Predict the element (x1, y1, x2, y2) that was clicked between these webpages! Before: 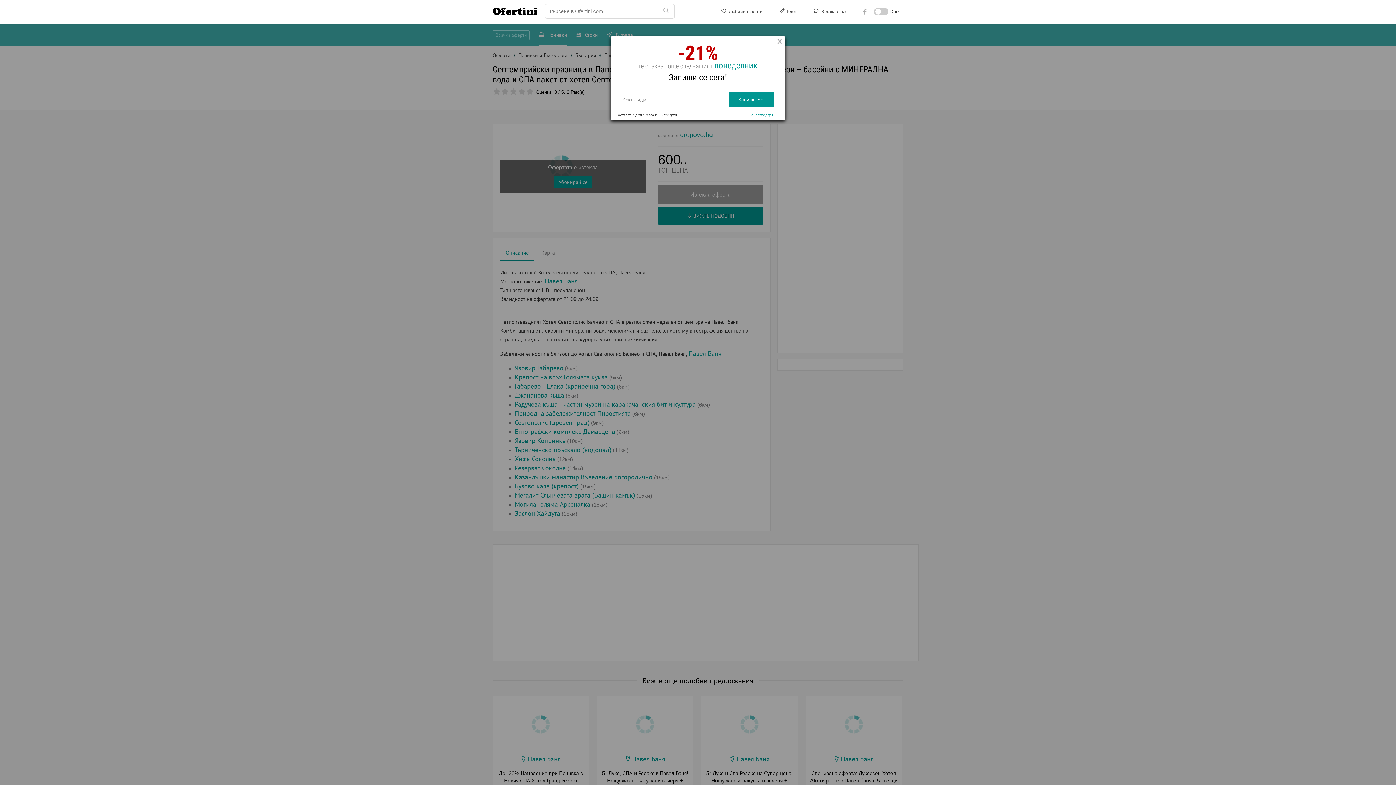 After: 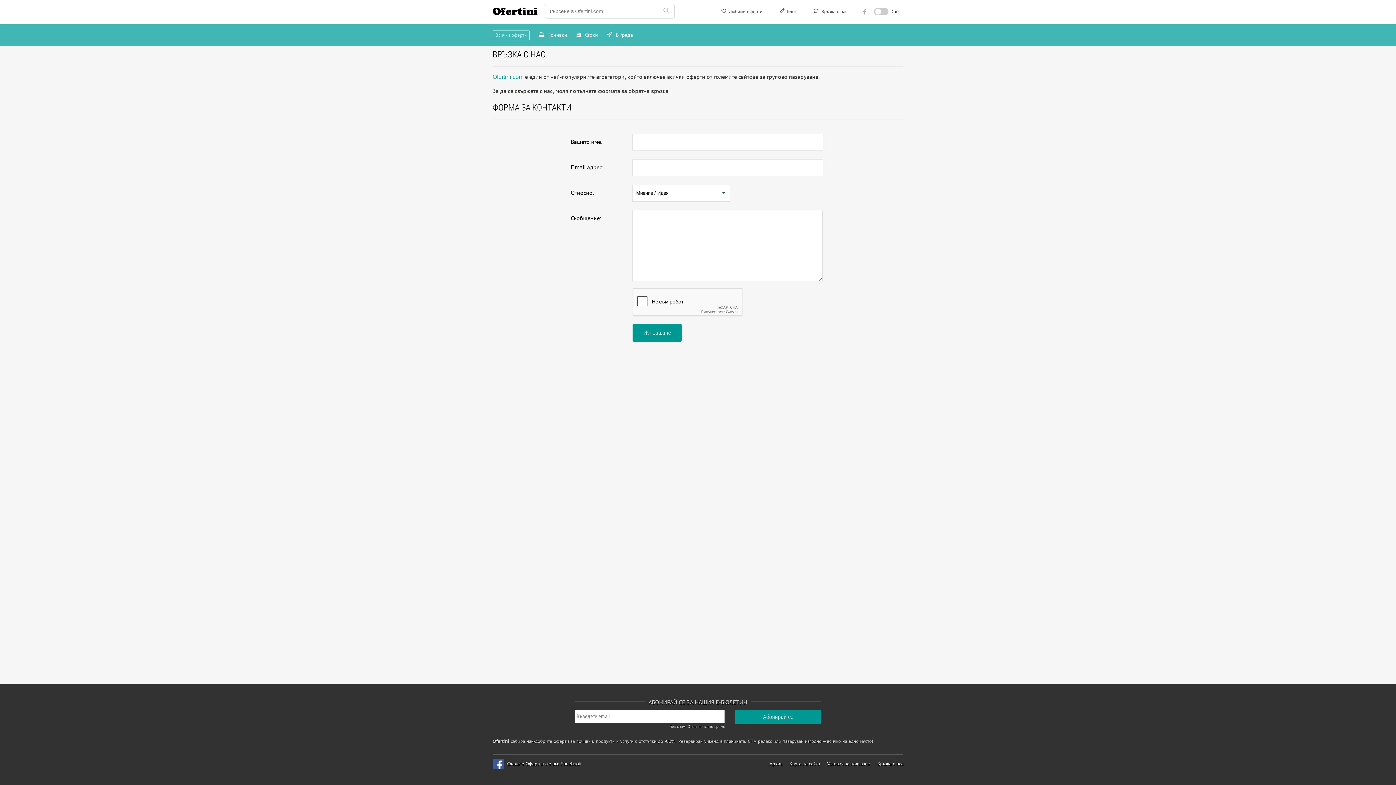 Action: bbox: (805, 7, 854, 16) label:  Връзка с нас